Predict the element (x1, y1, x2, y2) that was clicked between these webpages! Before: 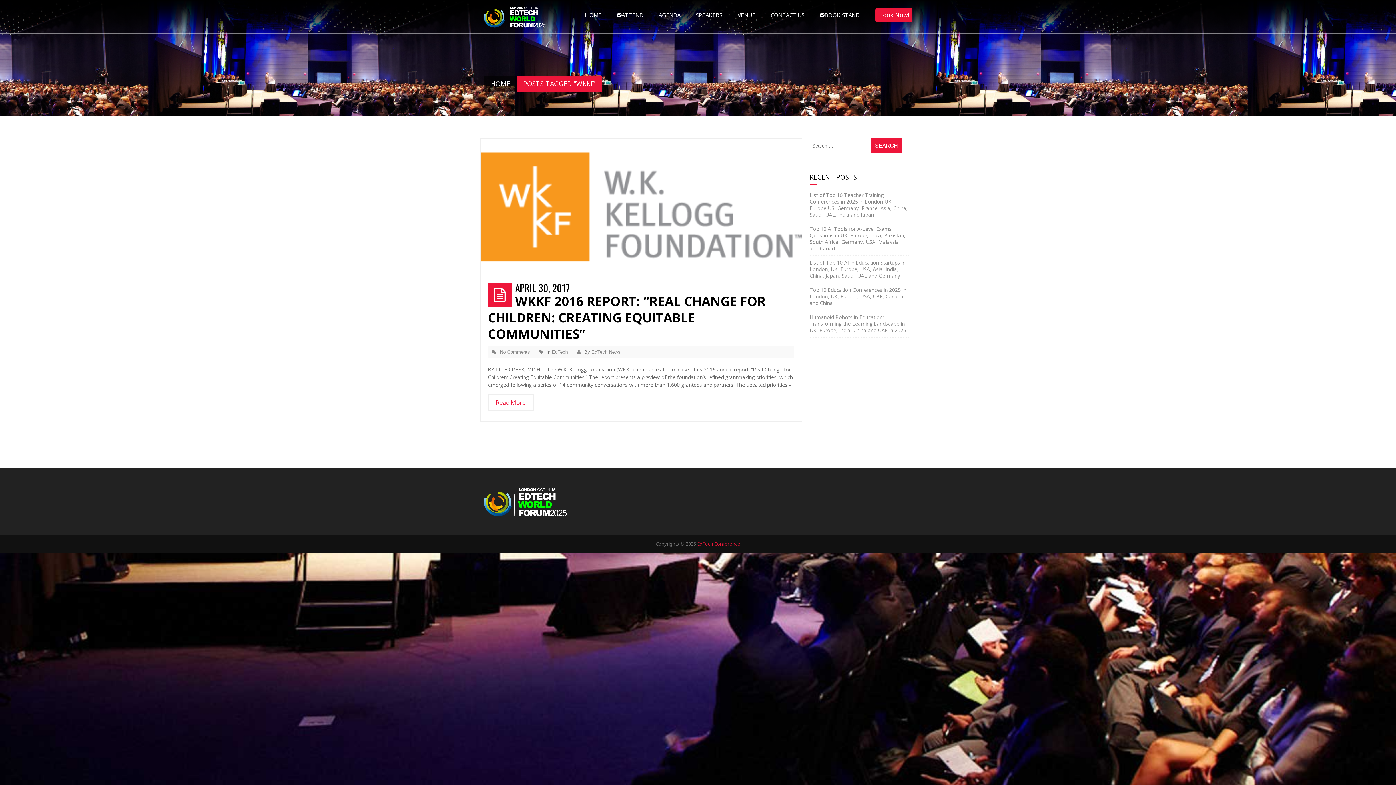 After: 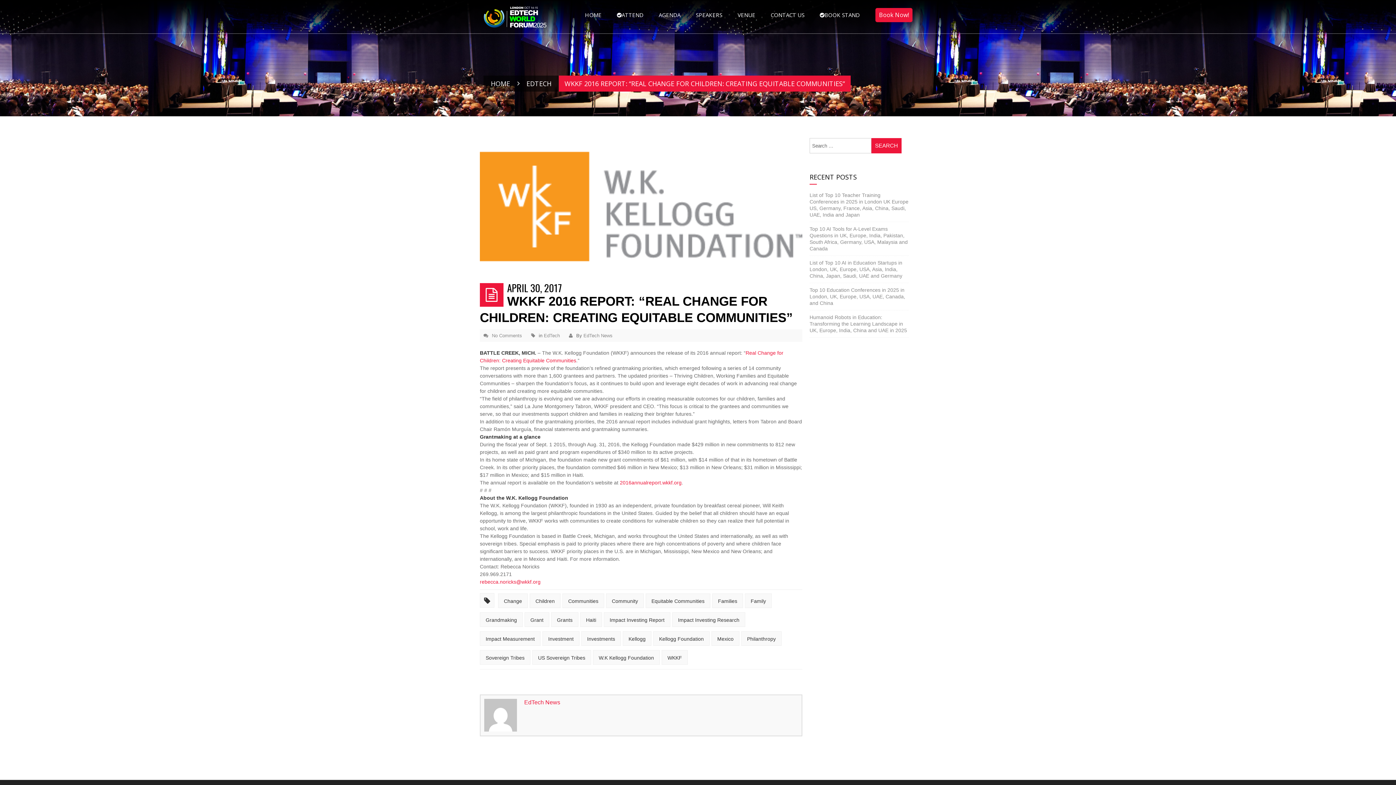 Action: bbox: (488, 394, 533, 411) label: Read More